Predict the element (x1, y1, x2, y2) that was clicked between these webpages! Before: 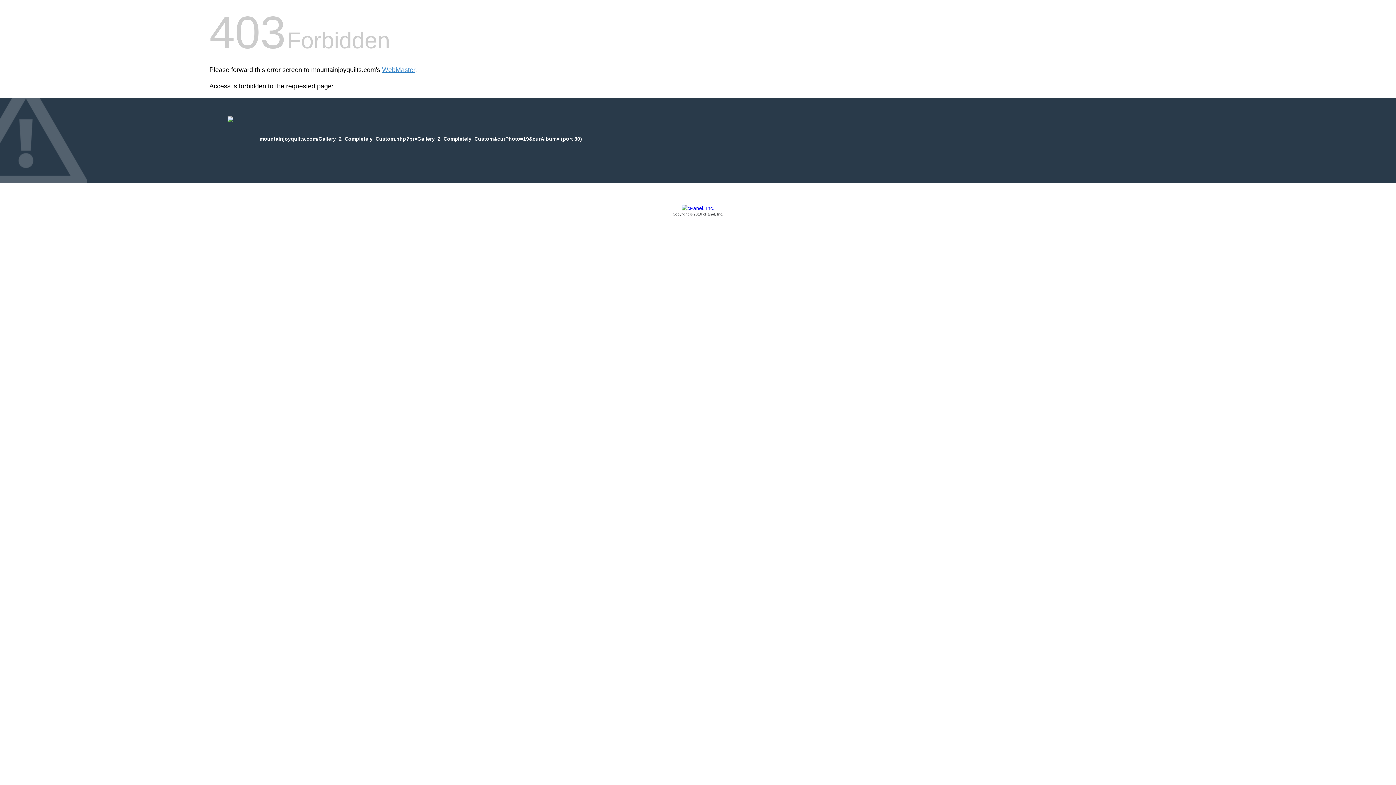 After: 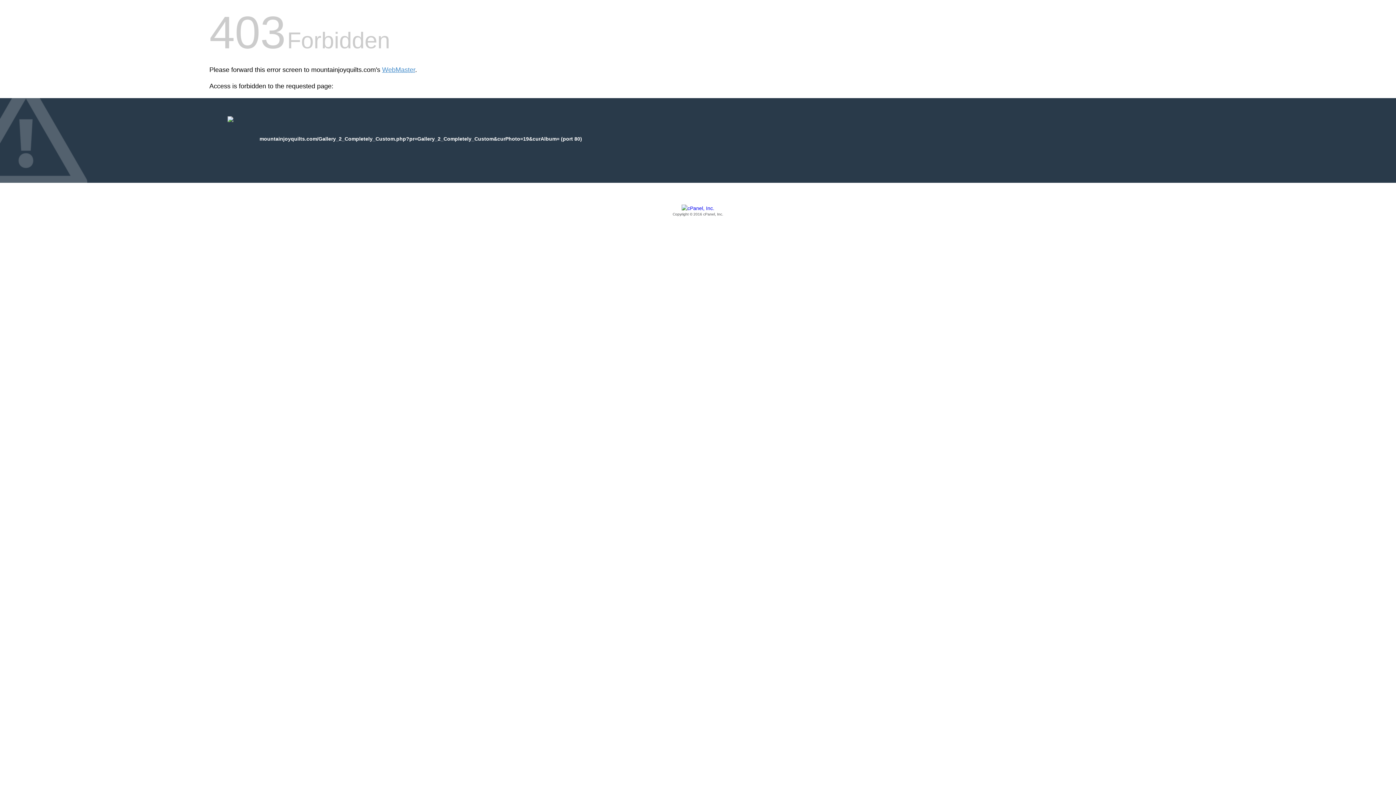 Action: label: Copyright © 2016 cPanel, Inc. bbox: (209, 205, 1186, 217)